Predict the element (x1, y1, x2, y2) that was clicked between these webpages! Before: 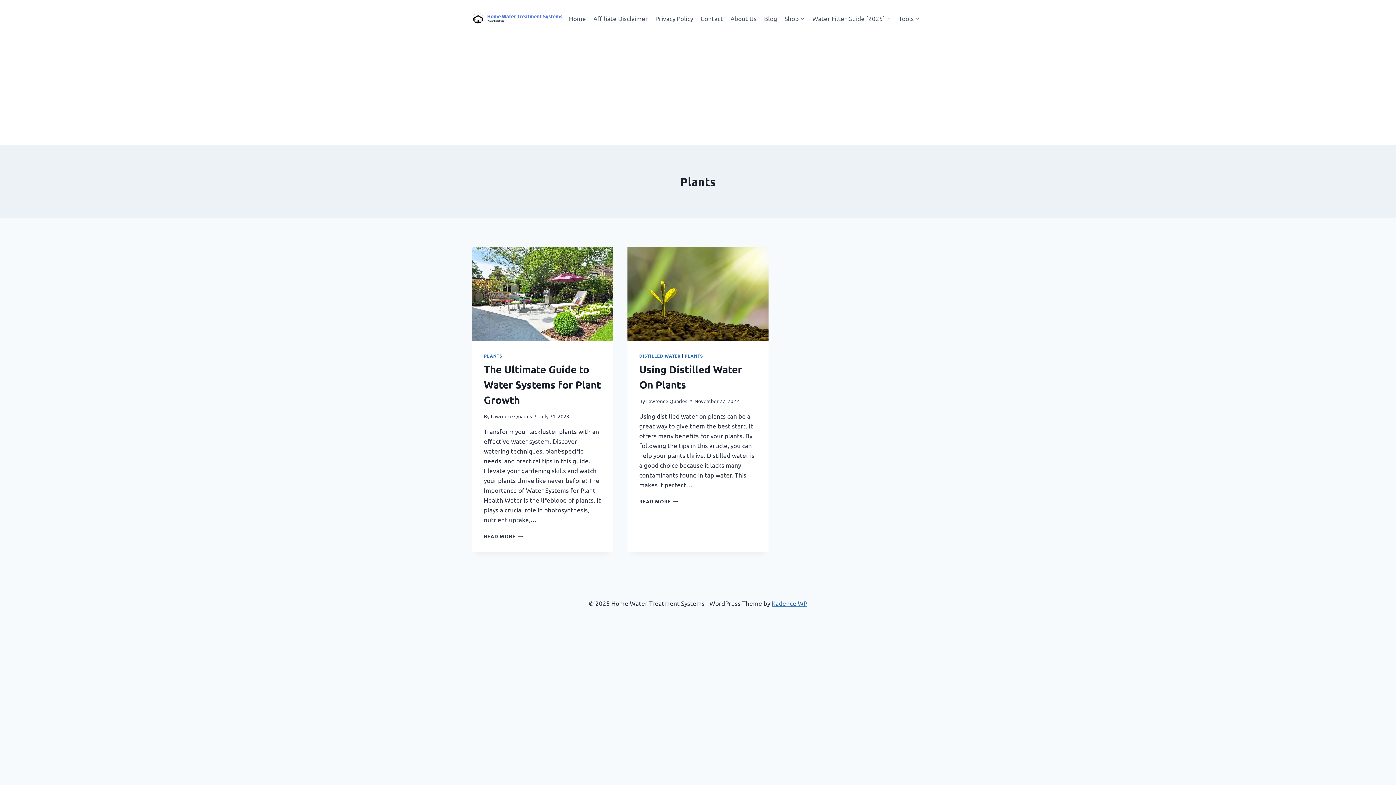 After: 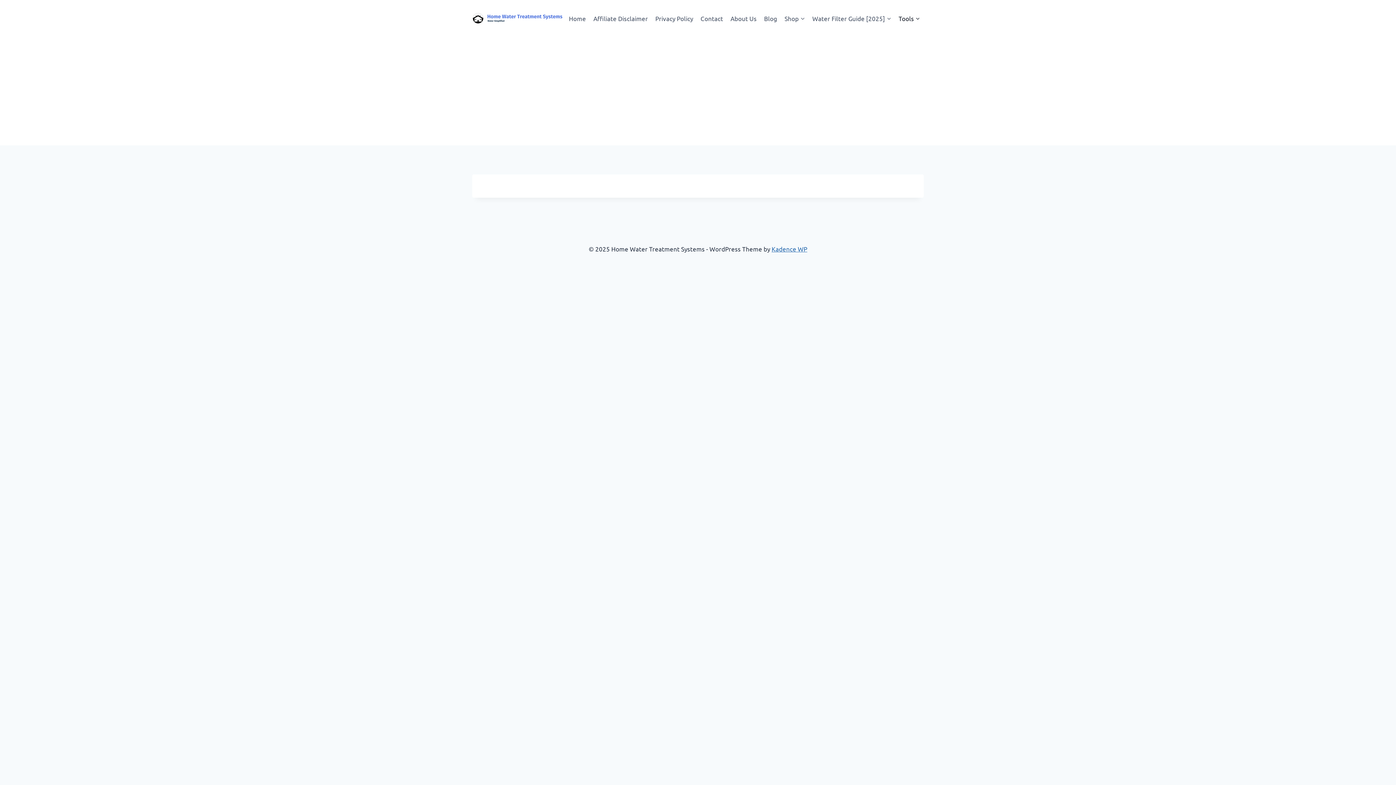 Action: bbox: (895, 9, 924, 26) label: Tools